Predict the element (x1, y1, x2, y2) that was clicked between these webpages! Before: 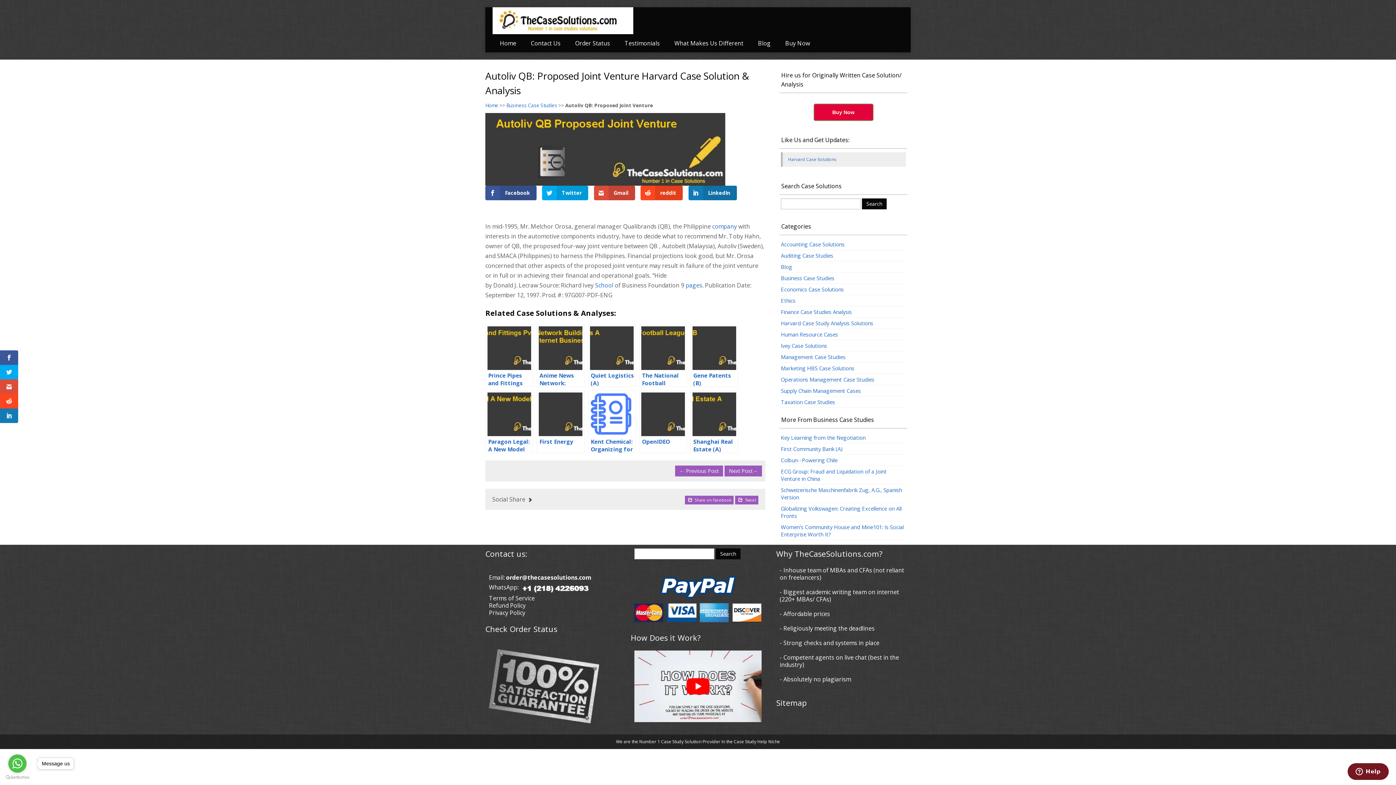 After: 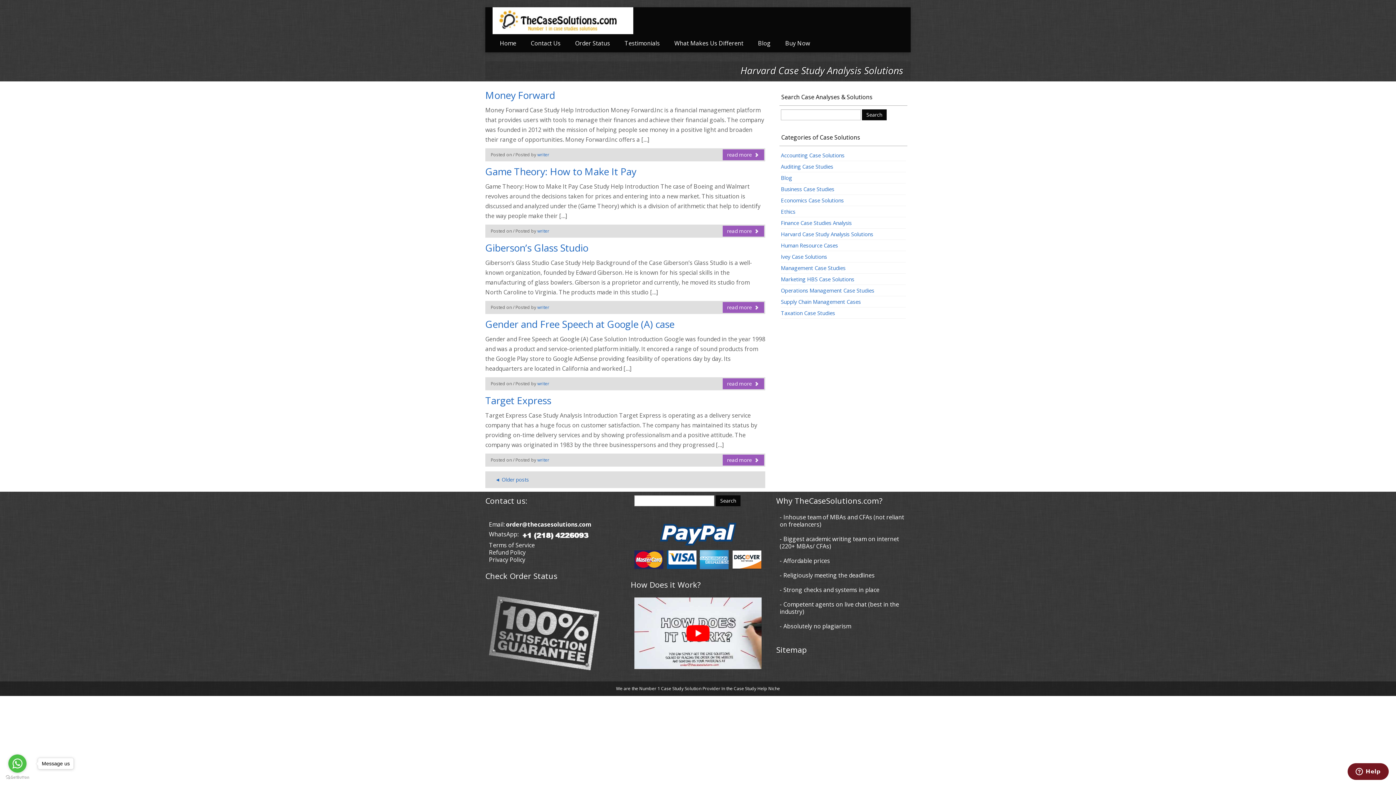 Action: bbox: (781, 319, 873, 326) label: Harvard Case Study Analysis Solutions